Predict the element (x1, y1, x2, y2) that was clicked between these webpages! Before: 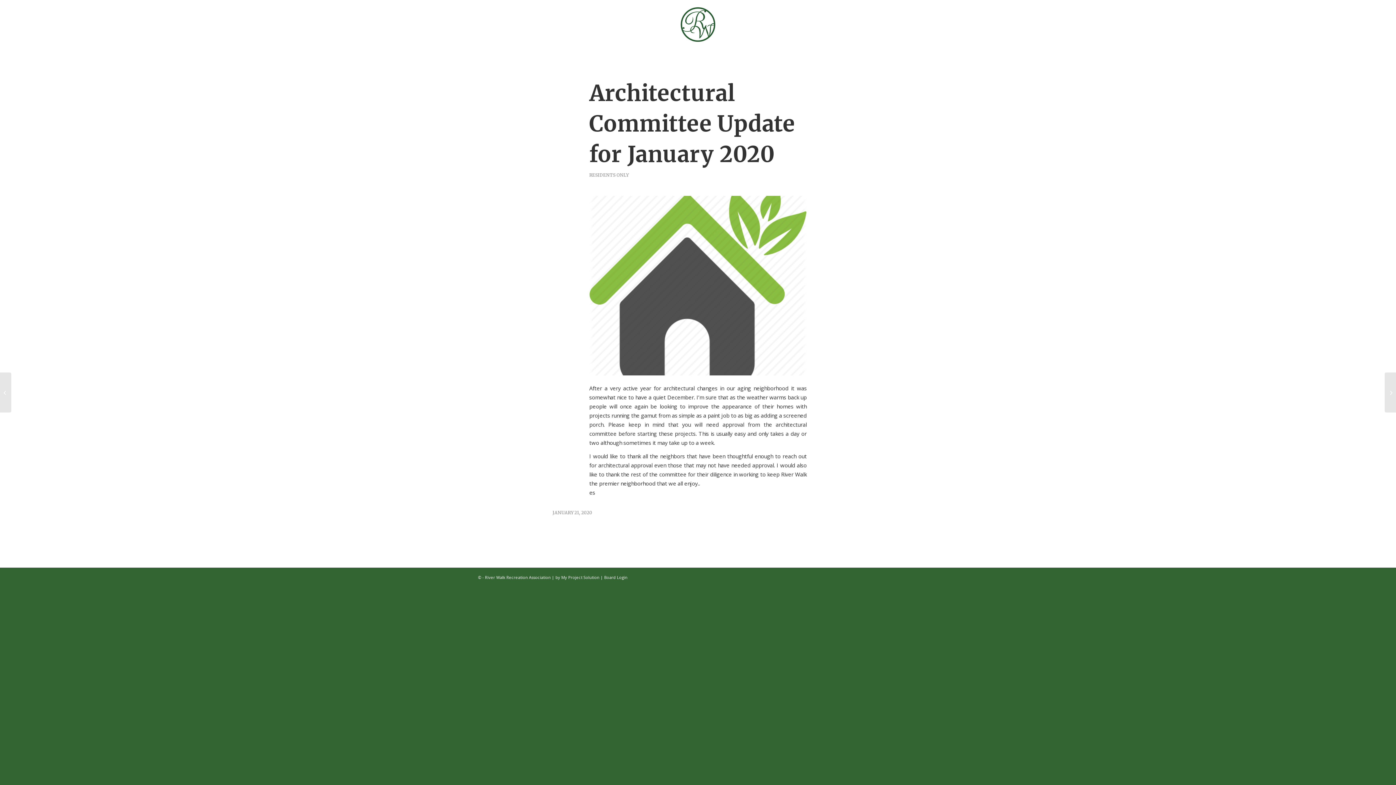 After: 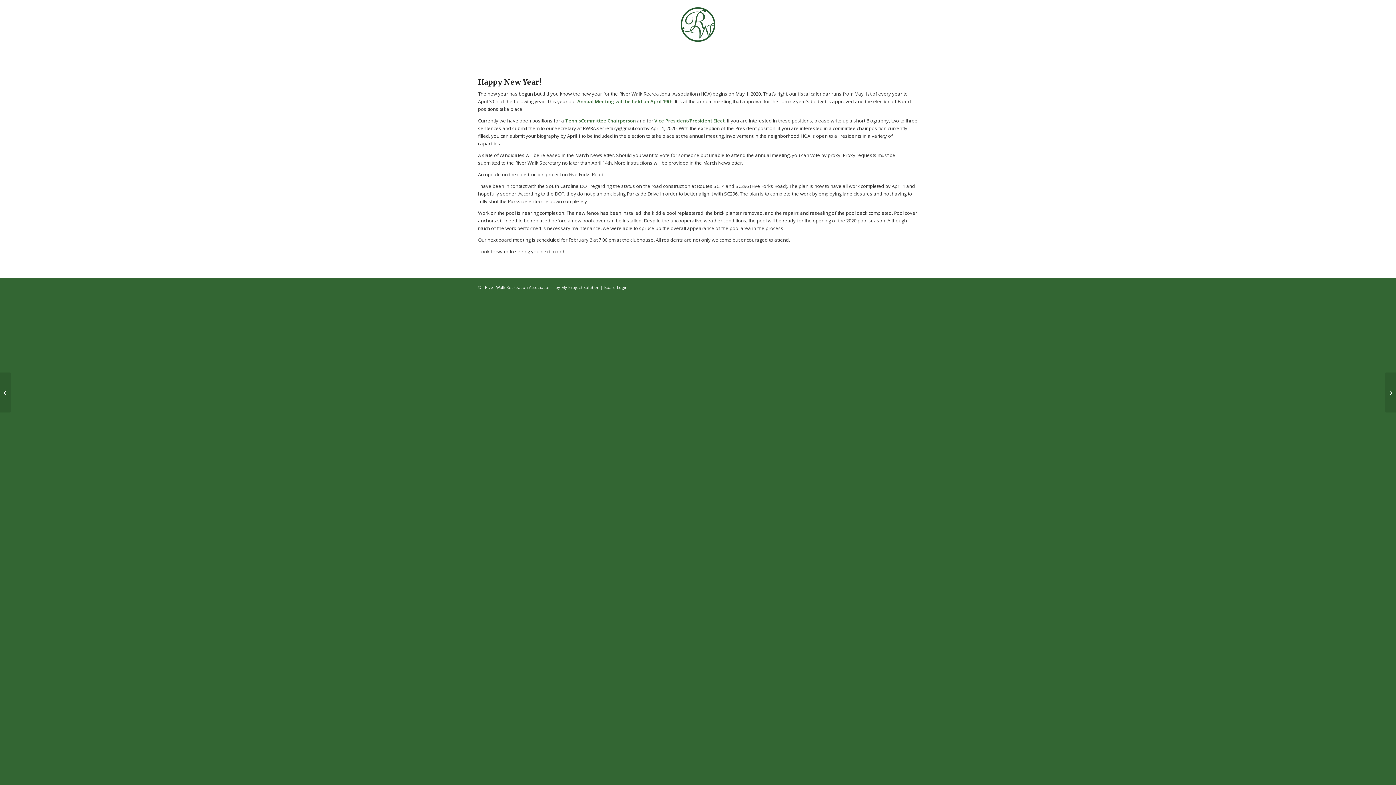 Action: bbox: (0, 372, 11, 412) label: Letter From the President – January 2020